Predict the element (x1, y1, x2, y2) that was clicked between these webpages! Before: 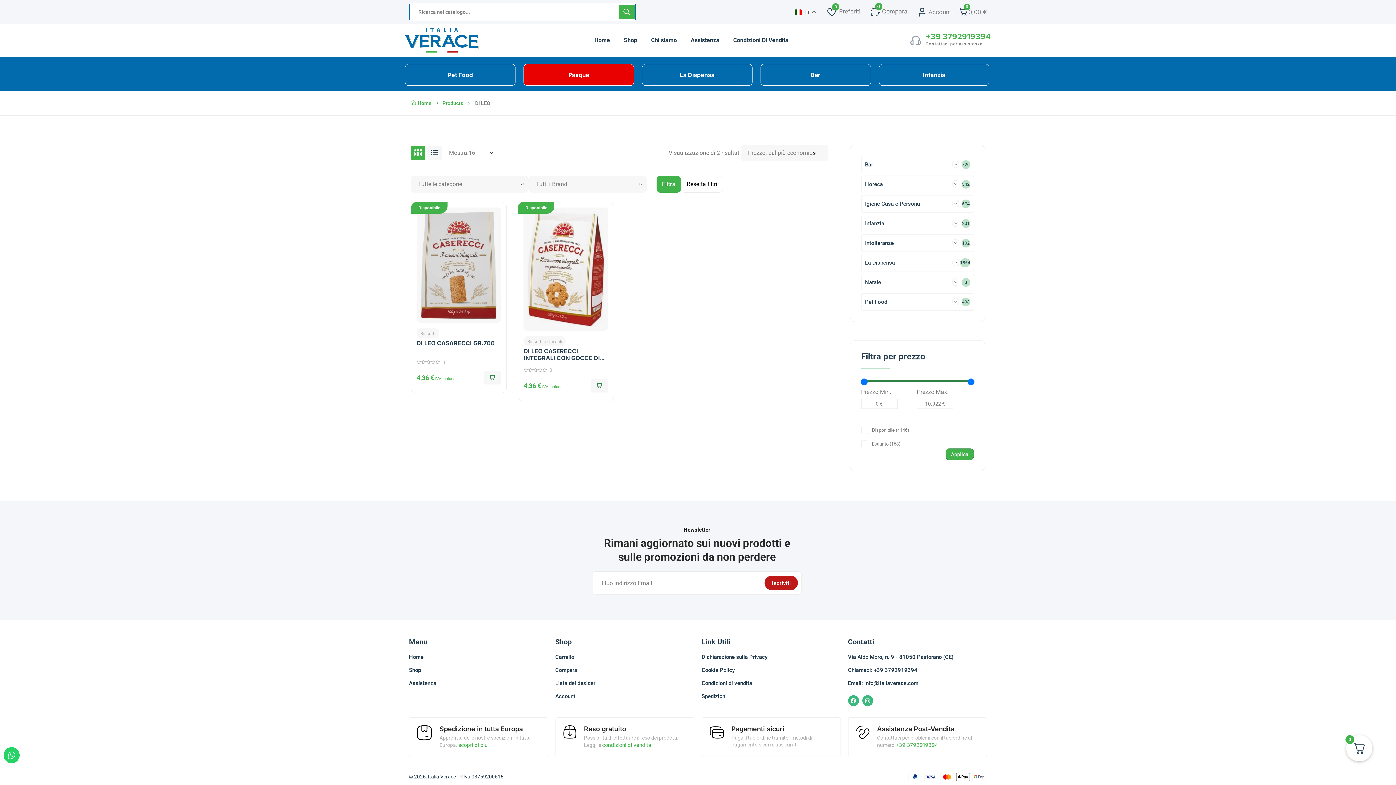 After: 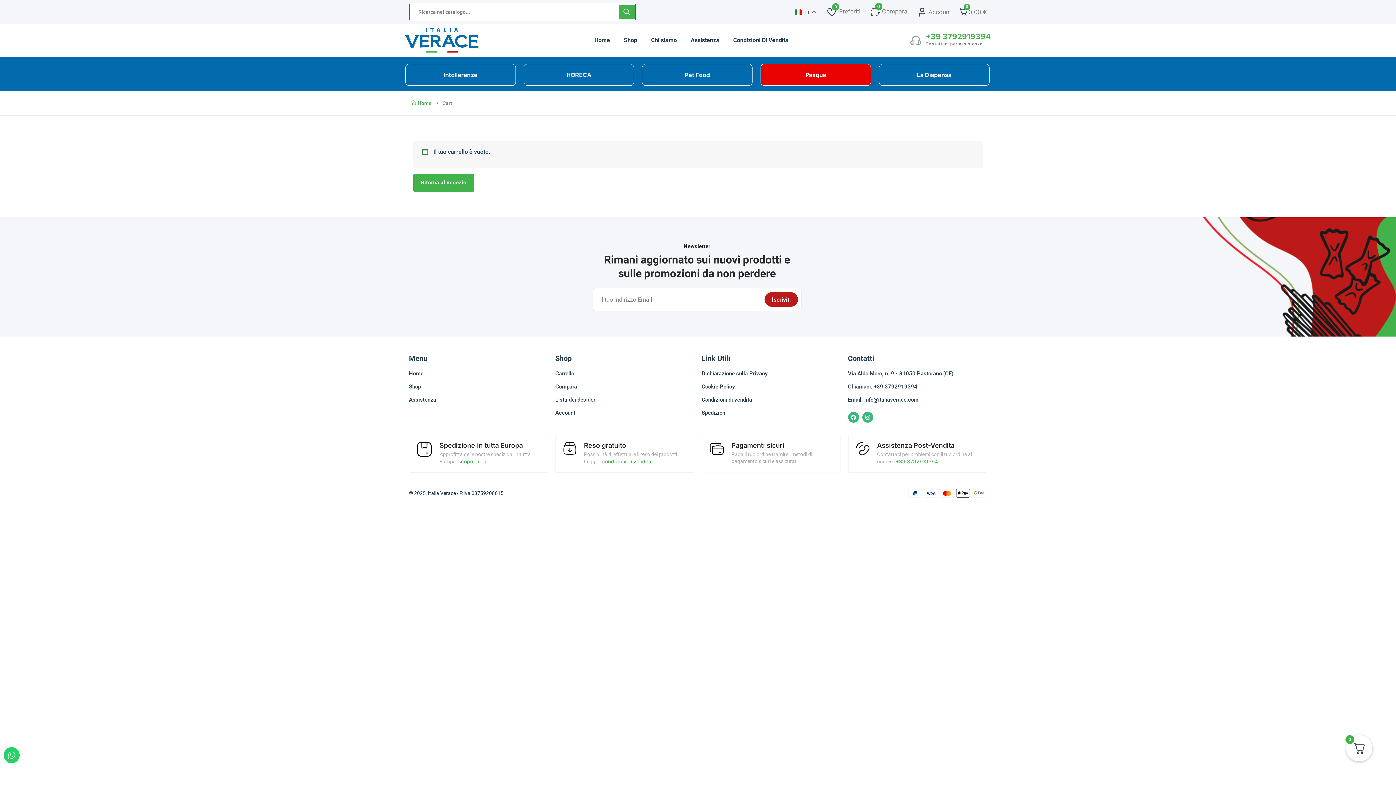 Action: label: Carrello bbox: (555, 652, 694, 662)